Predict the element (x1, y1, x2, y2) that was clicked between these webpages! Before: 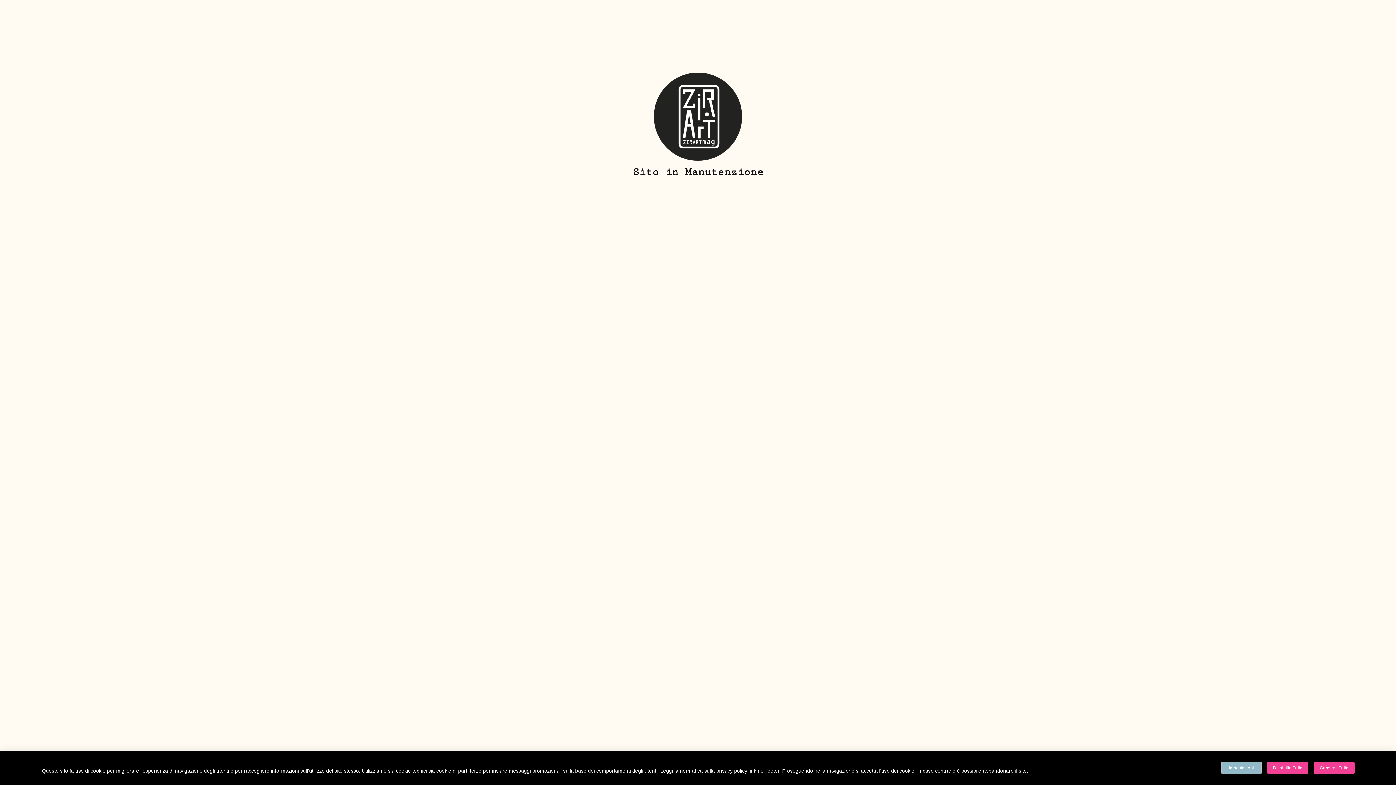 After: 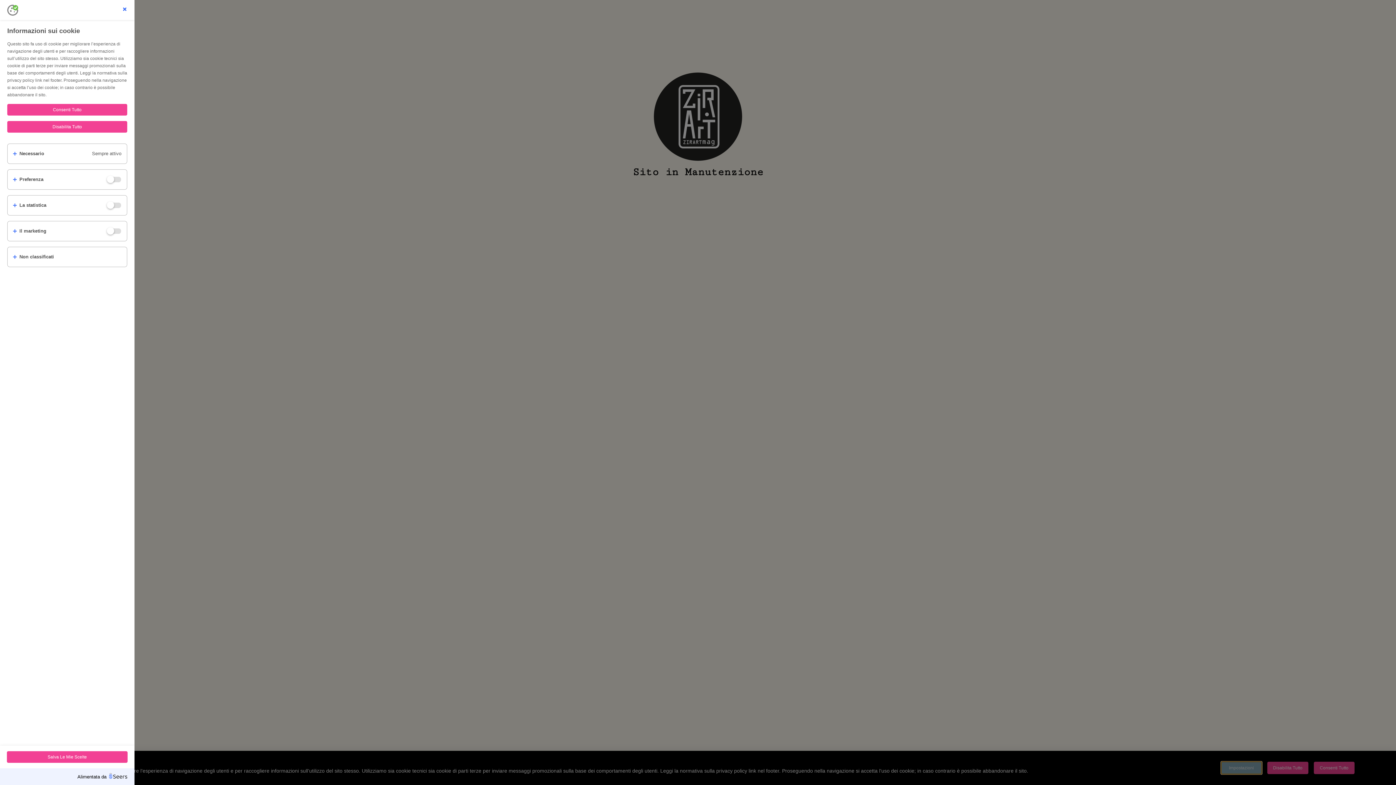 Action: label: Impostazioni bbox: (1221, 762, 1262, 774)